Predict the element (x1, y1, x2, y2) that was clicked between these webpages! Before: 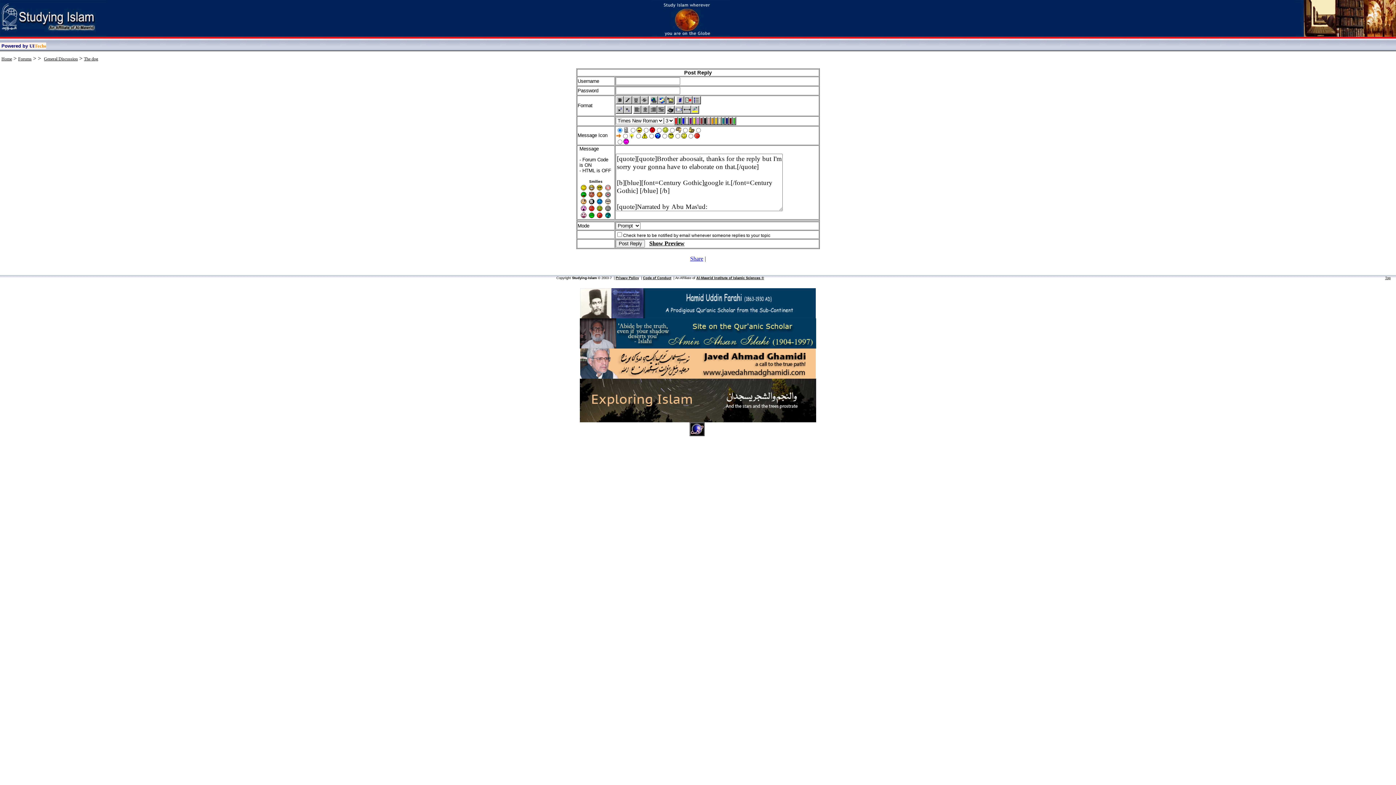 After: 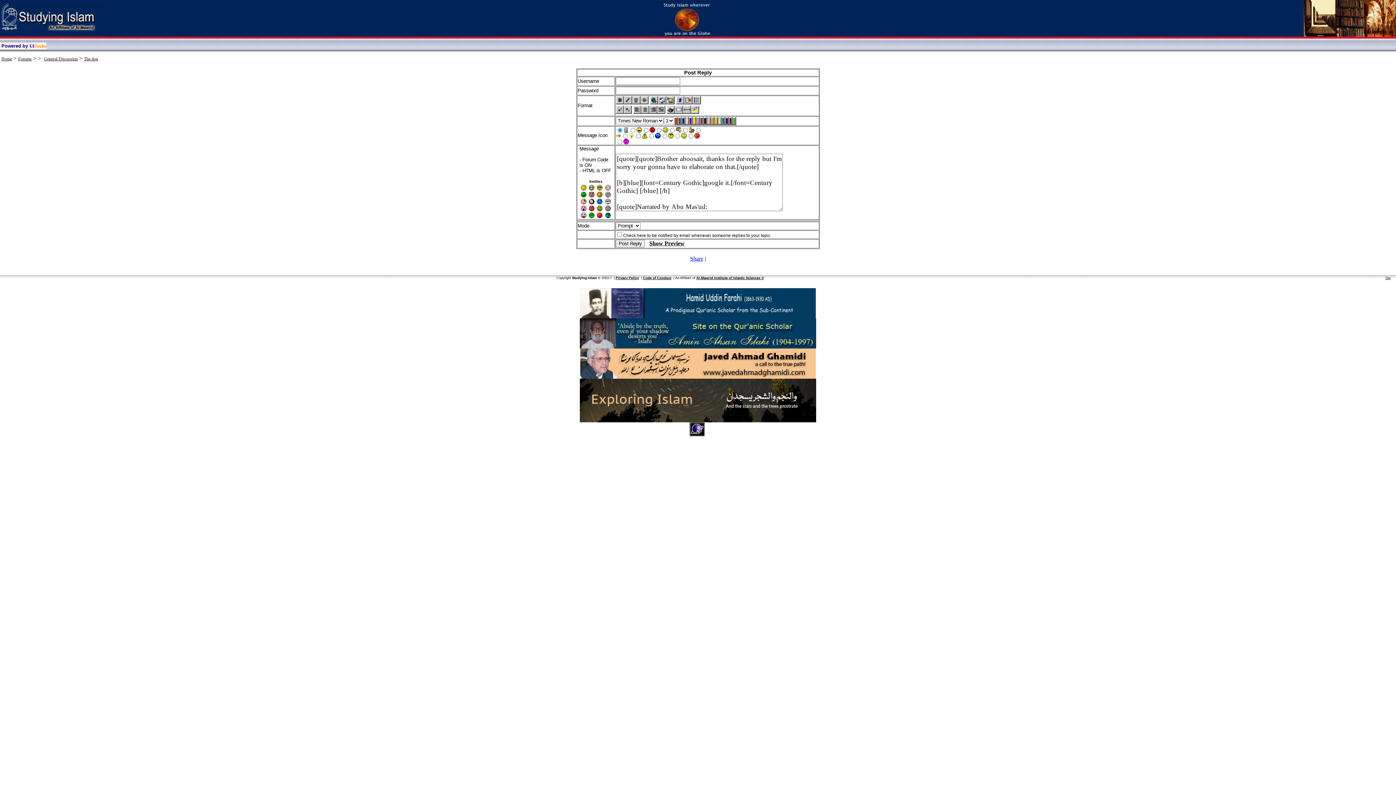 Action: bbox: (684, 99, 692, 105)